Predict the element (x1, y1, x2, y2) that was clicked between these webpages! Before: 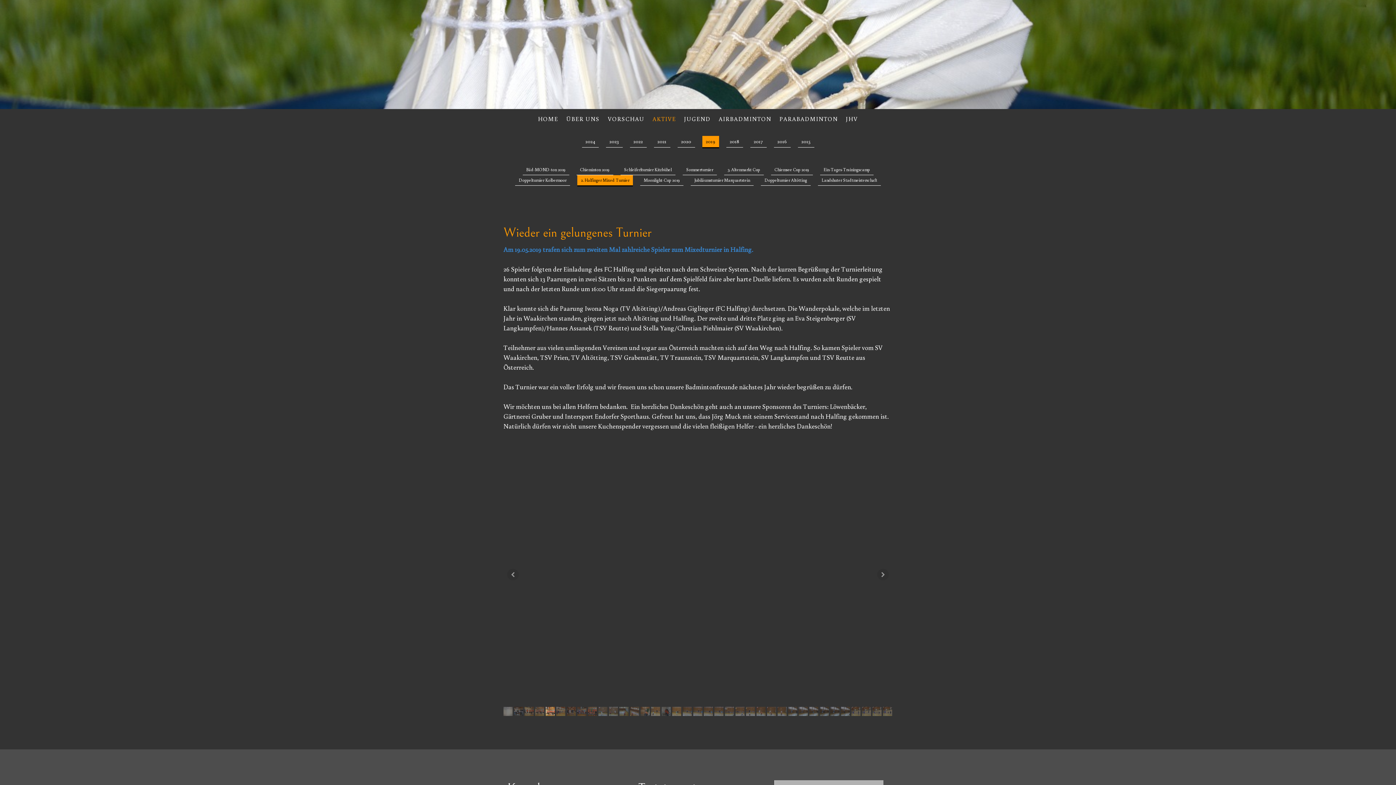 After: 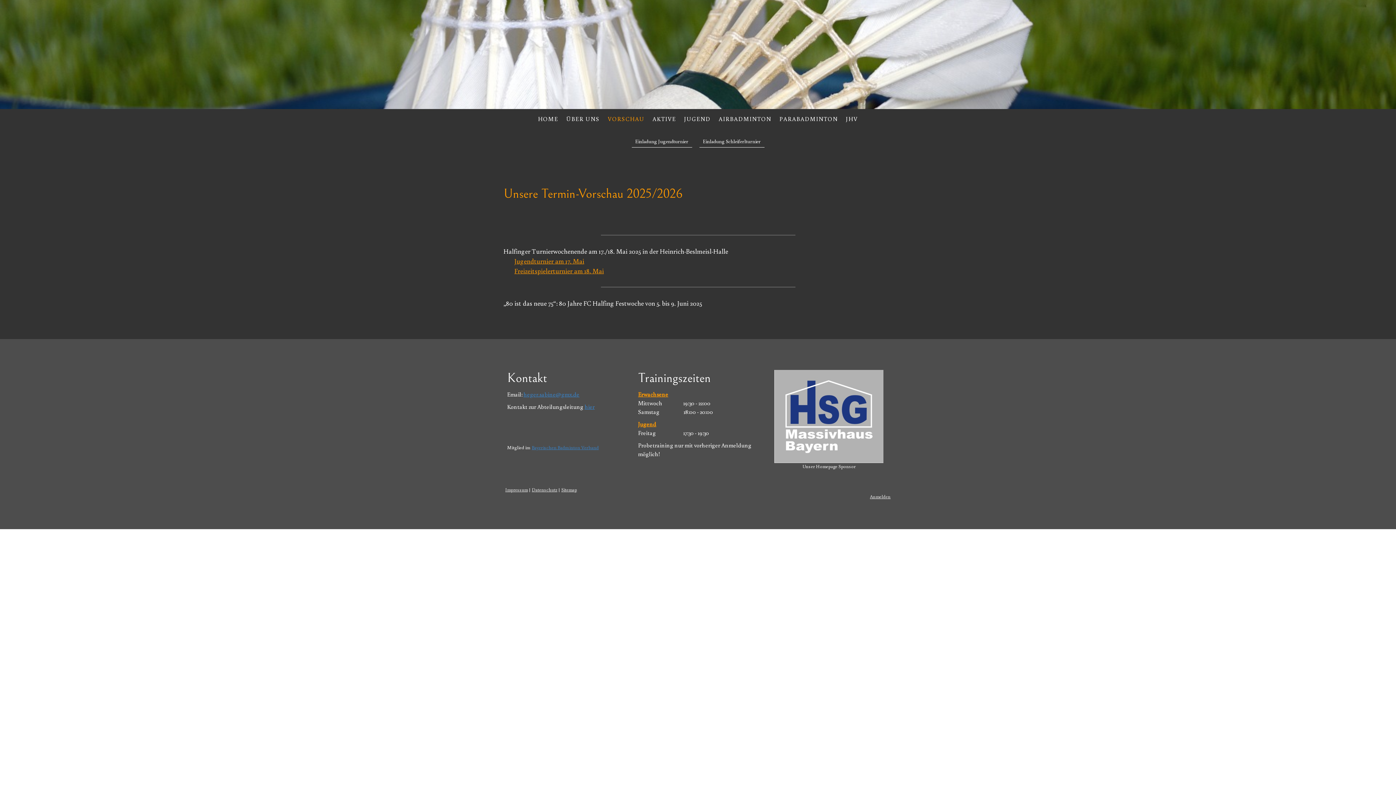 Action: label: VORSCHAU bbox: (604, 110, 648, 126)